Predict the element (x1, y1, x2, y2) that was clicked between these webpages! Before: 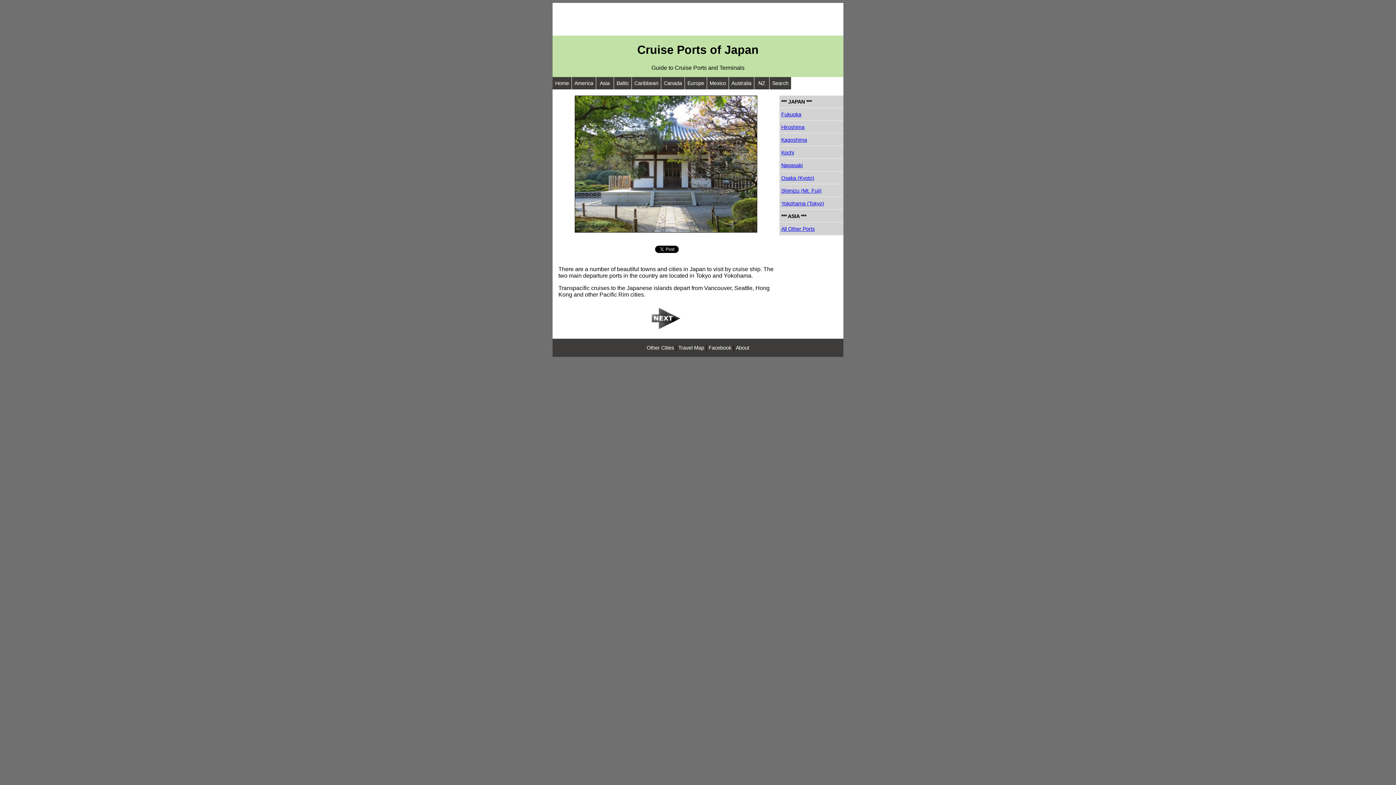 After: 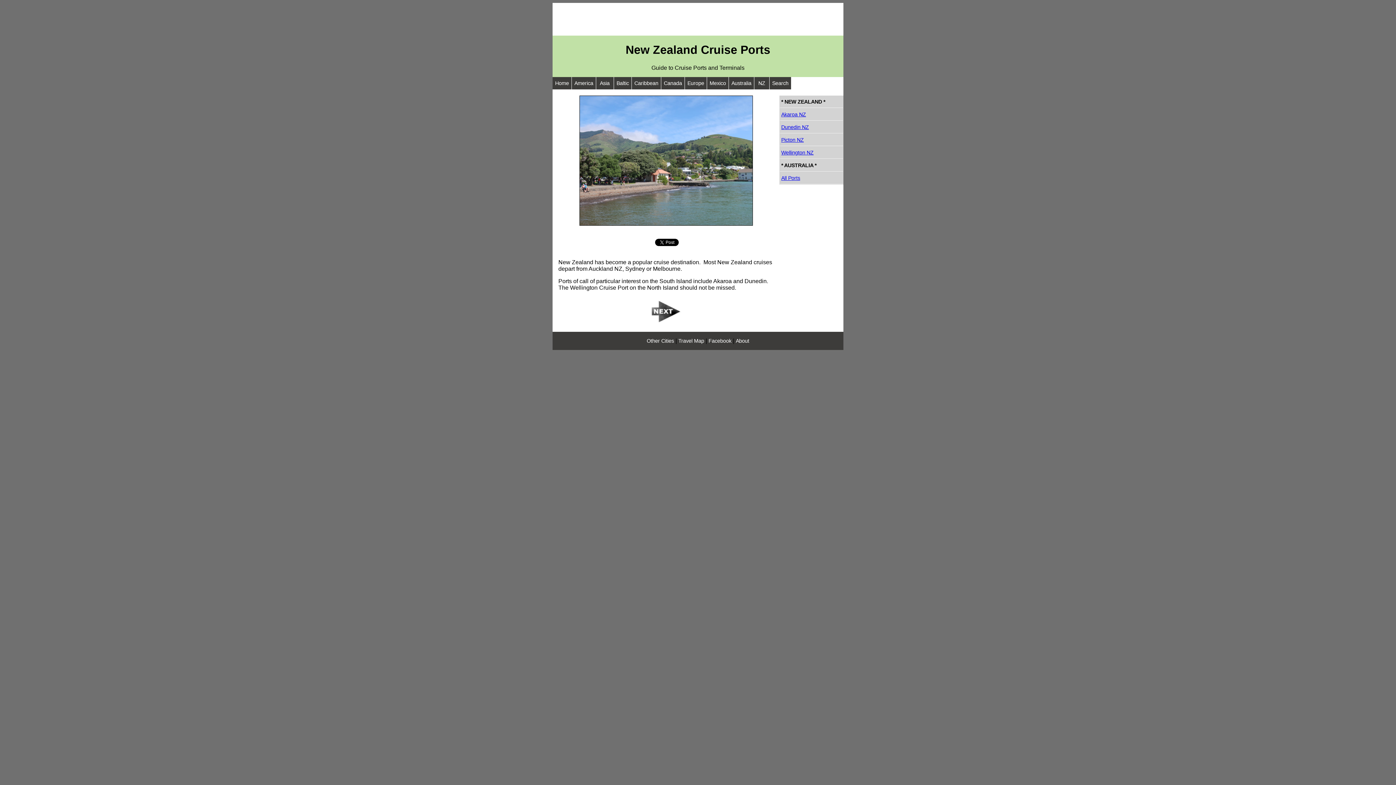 Action: label:  NZ  bbox: (754, 77, 769, 89)